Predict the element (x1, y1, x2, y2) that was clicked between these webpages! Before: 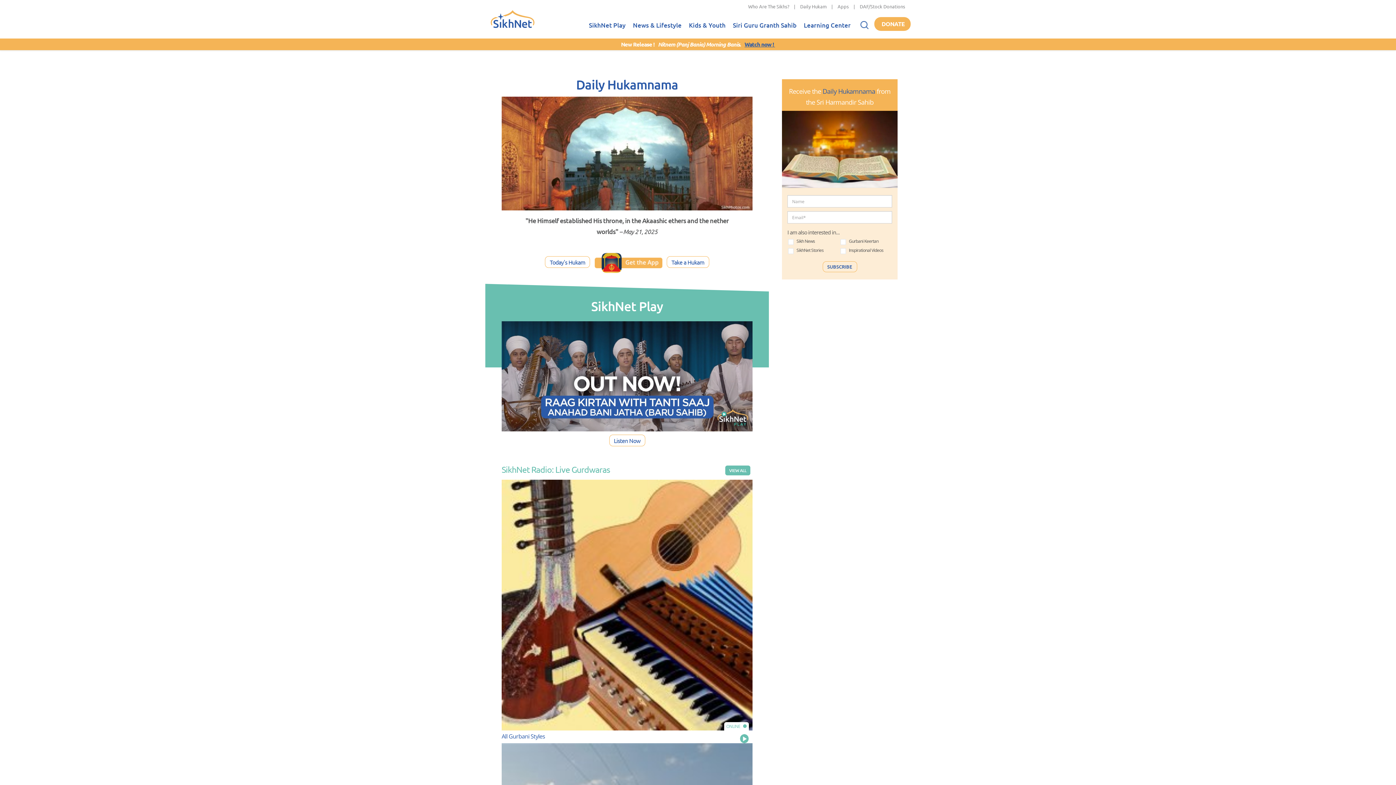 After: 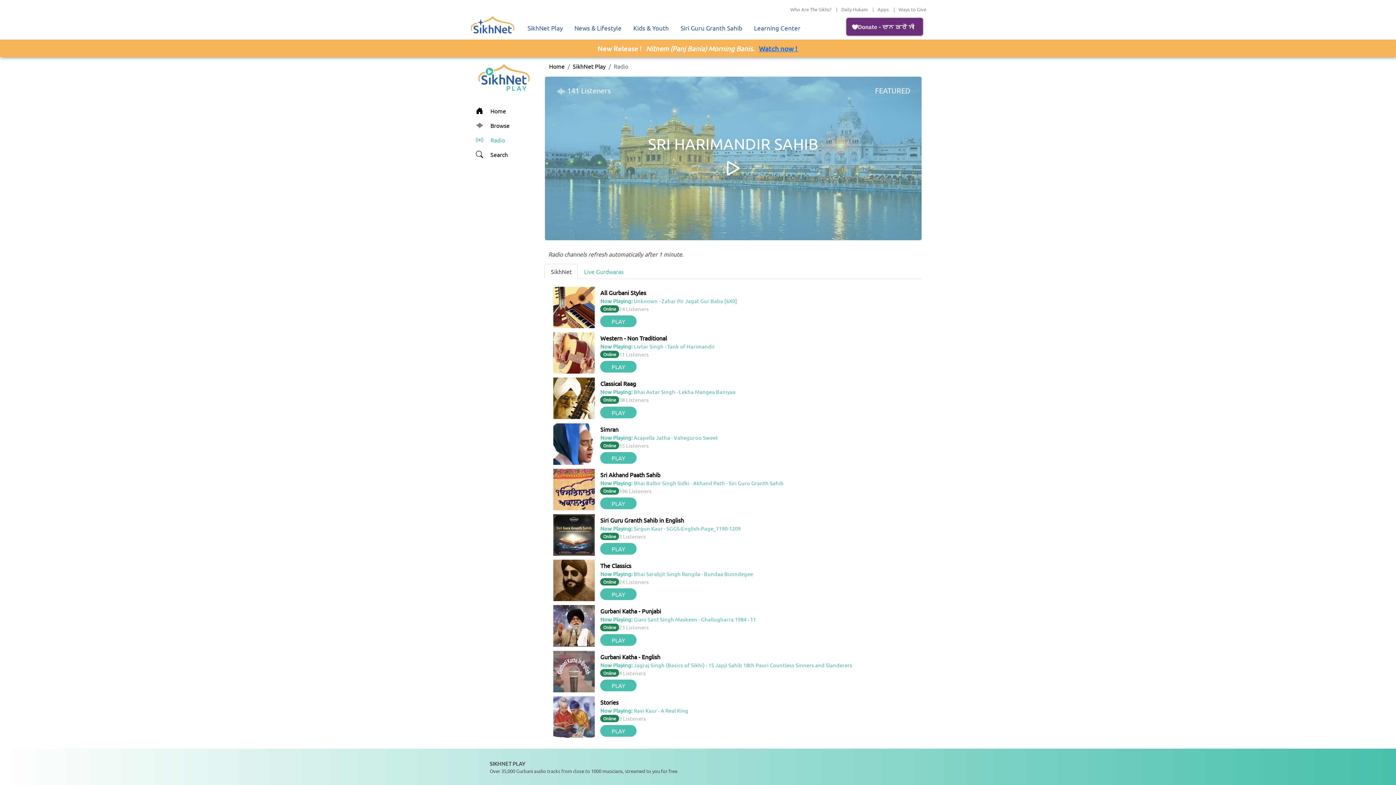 Action: label: VIEW ALL bbox: (725, 465, 750, 475)